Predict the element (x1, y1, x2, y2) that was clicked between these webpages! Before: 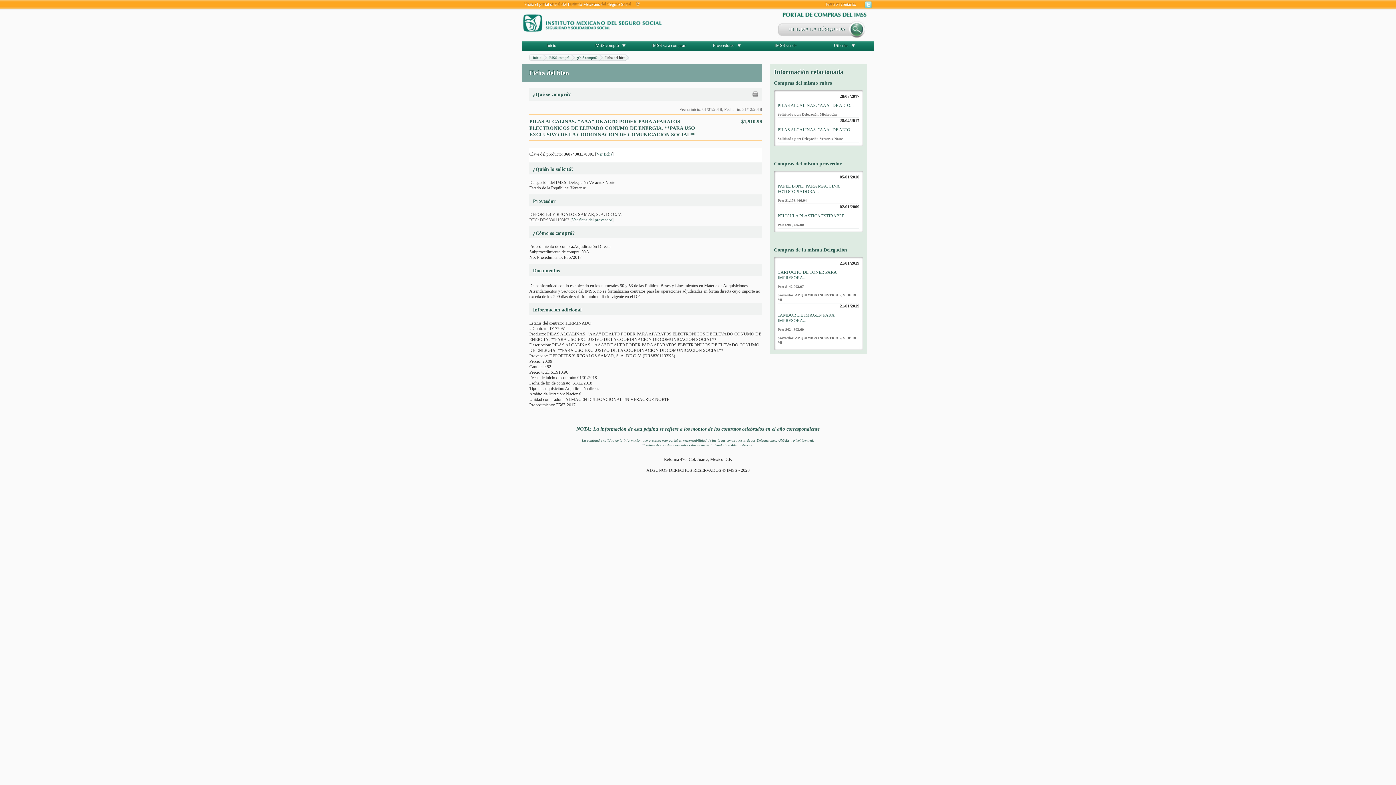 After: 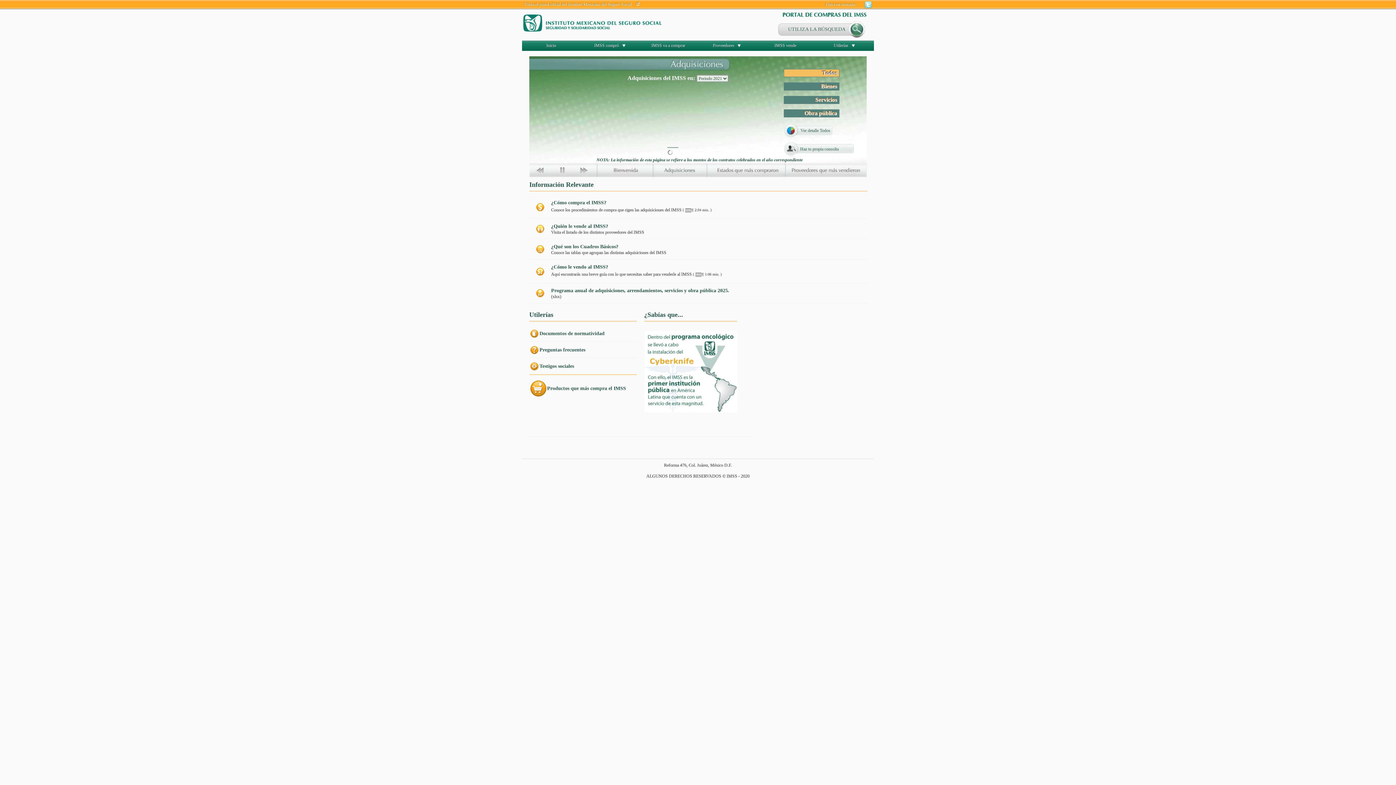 Action: label: Inicio bbox: (546, 42, 556, 48)